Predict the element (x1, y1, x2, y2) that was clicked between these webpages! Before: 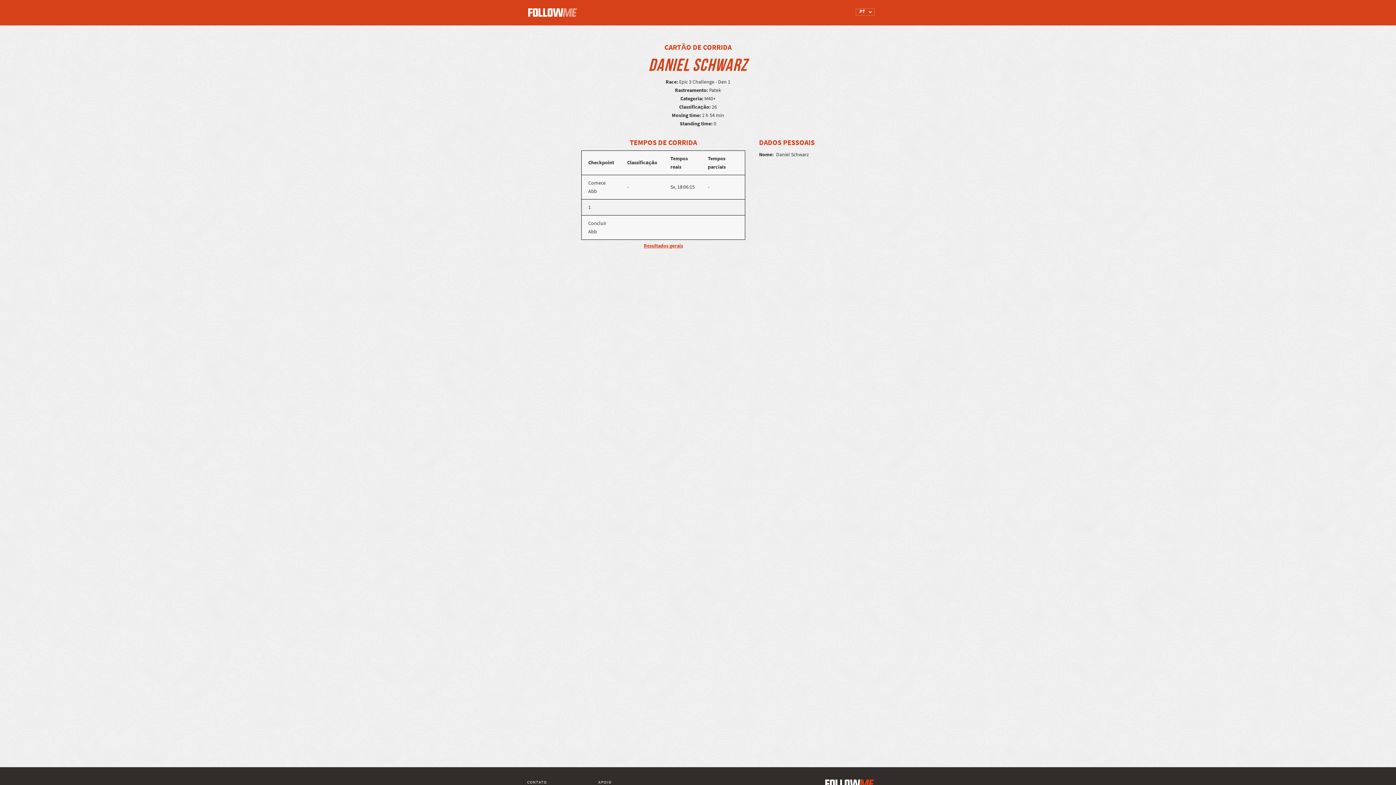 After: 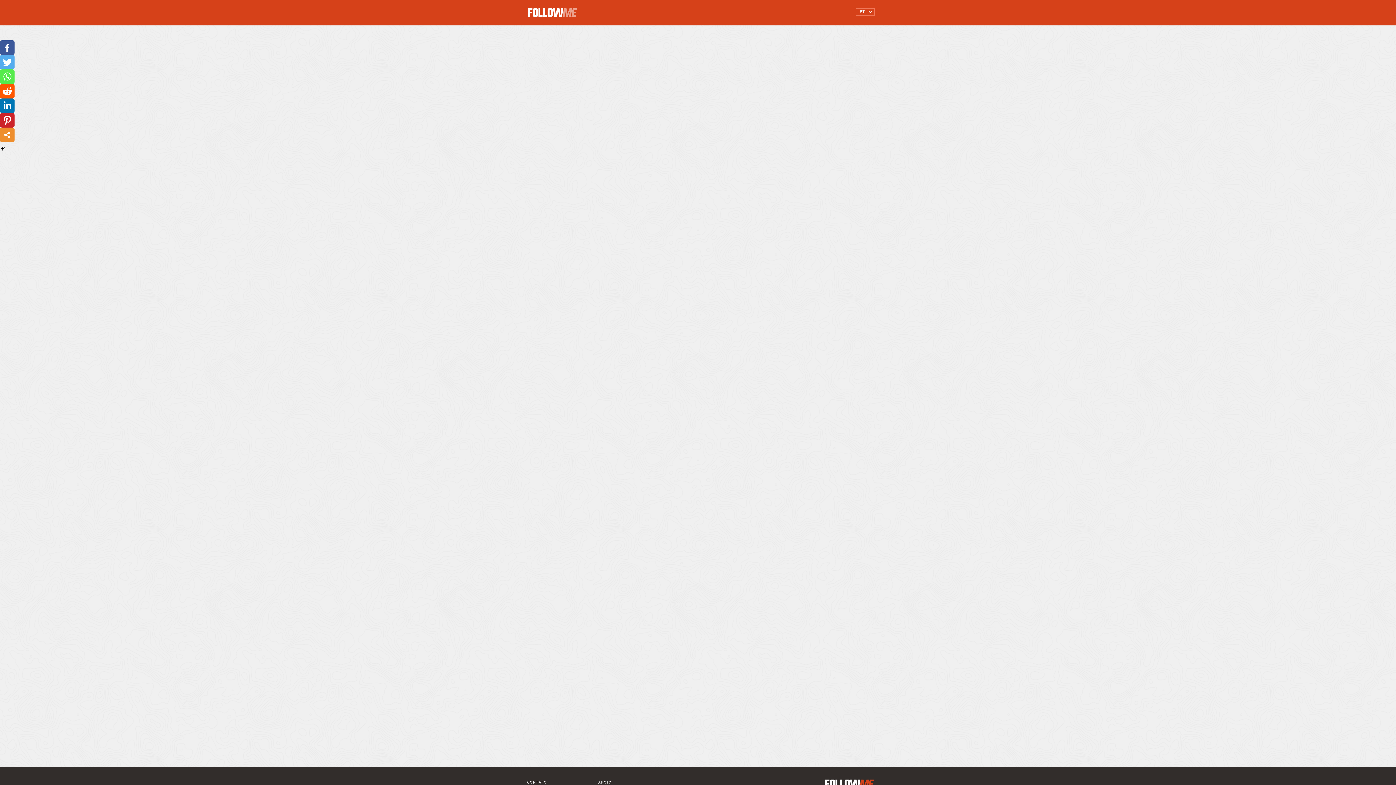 Action: label: LOGO bbox: (527, 0, 581, 18)